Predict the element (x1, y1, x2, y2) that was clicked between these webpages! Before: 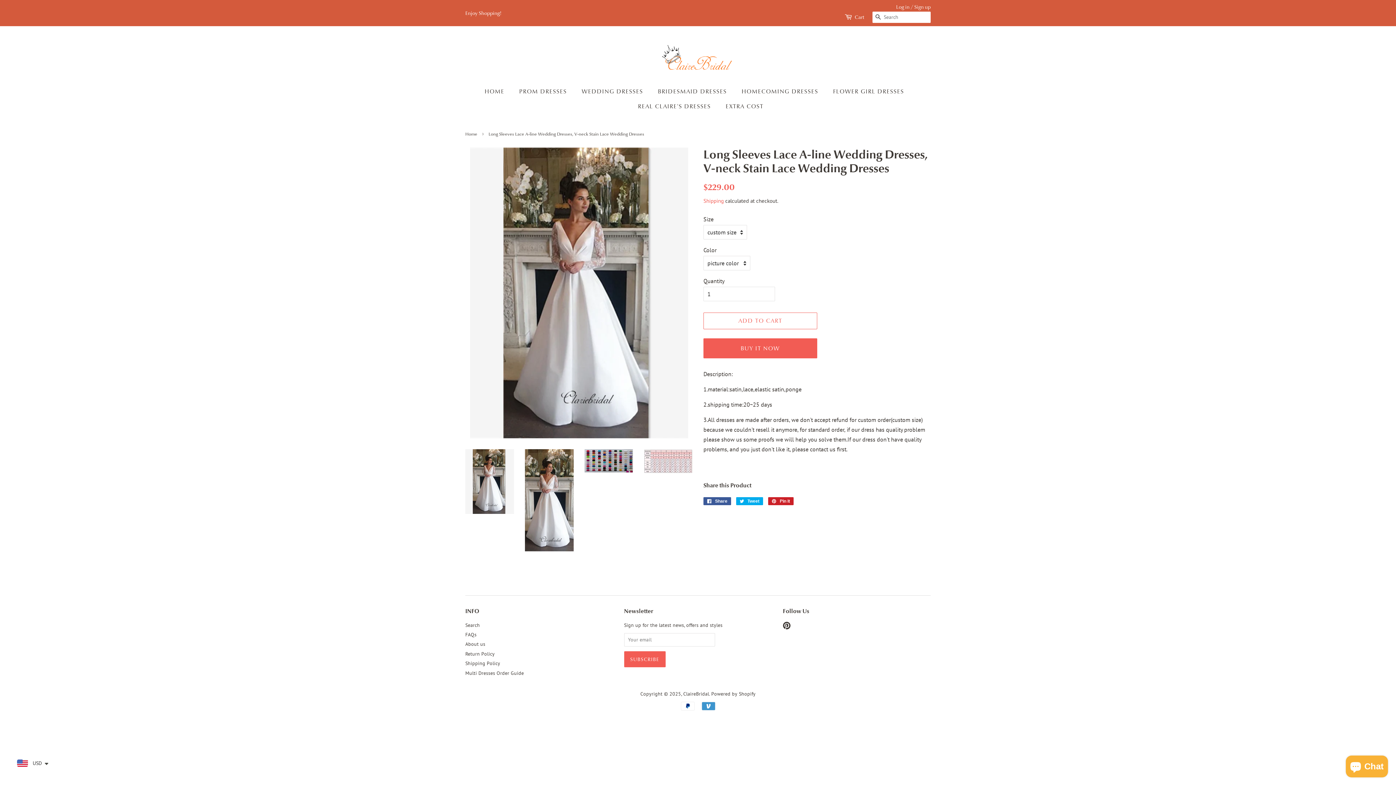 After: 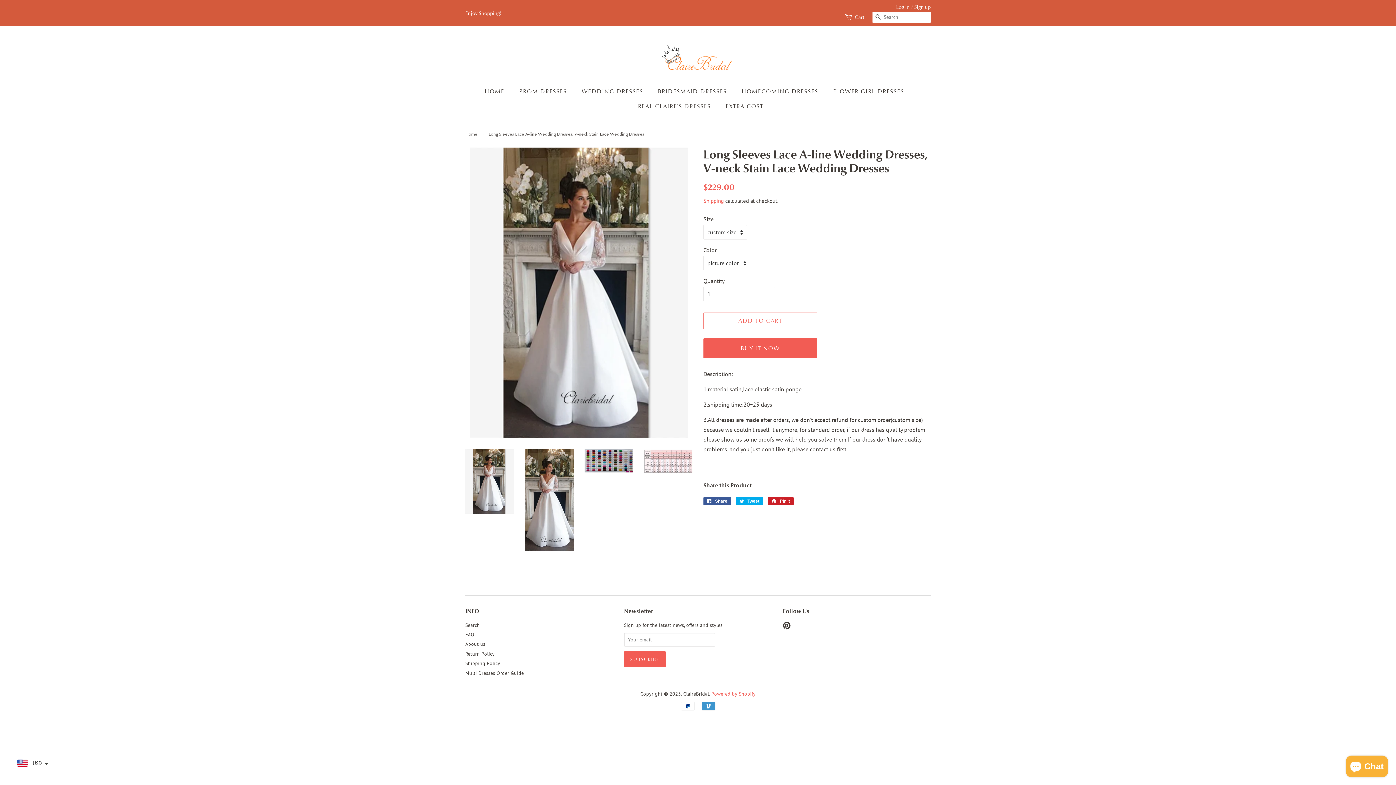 Action: bbox: (711, 690, 755, 697) label: Powered by Shopify